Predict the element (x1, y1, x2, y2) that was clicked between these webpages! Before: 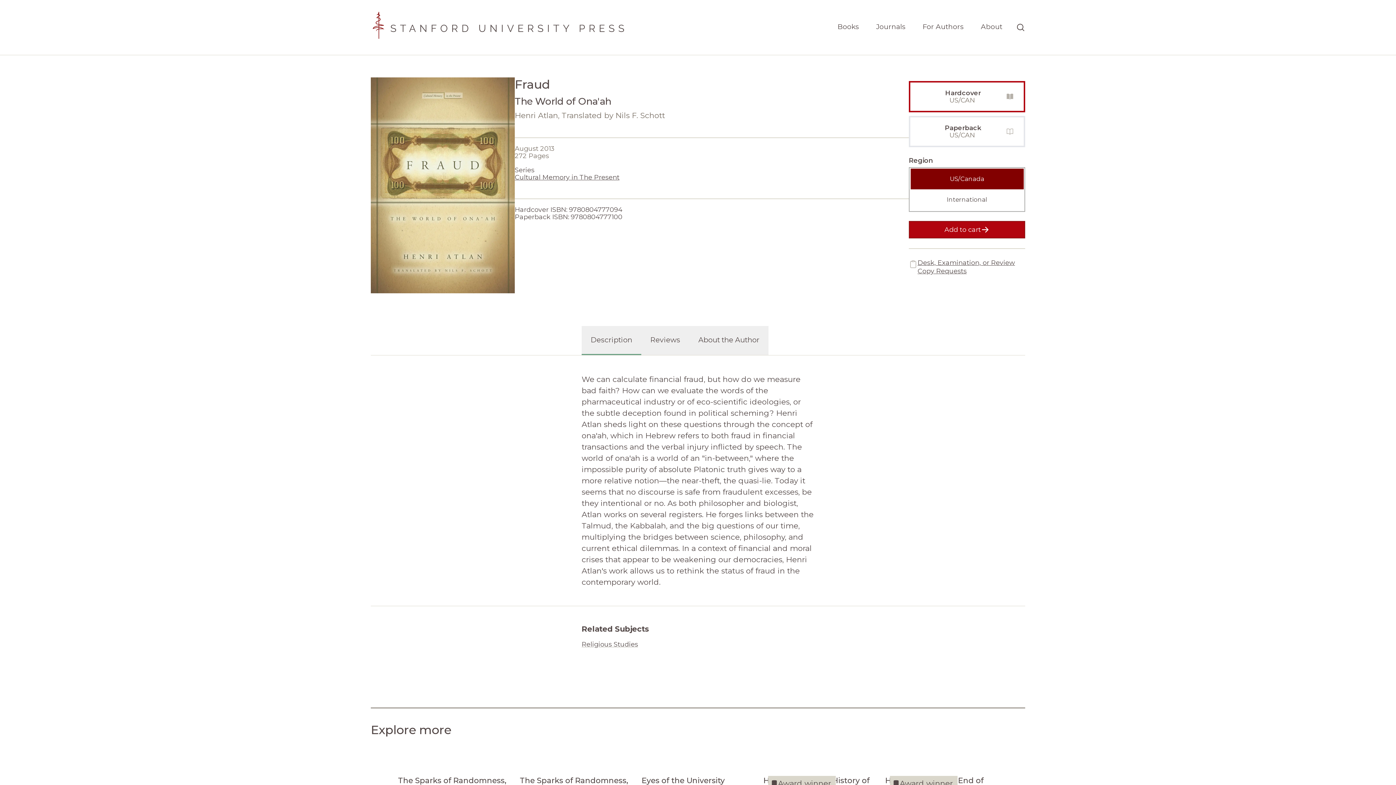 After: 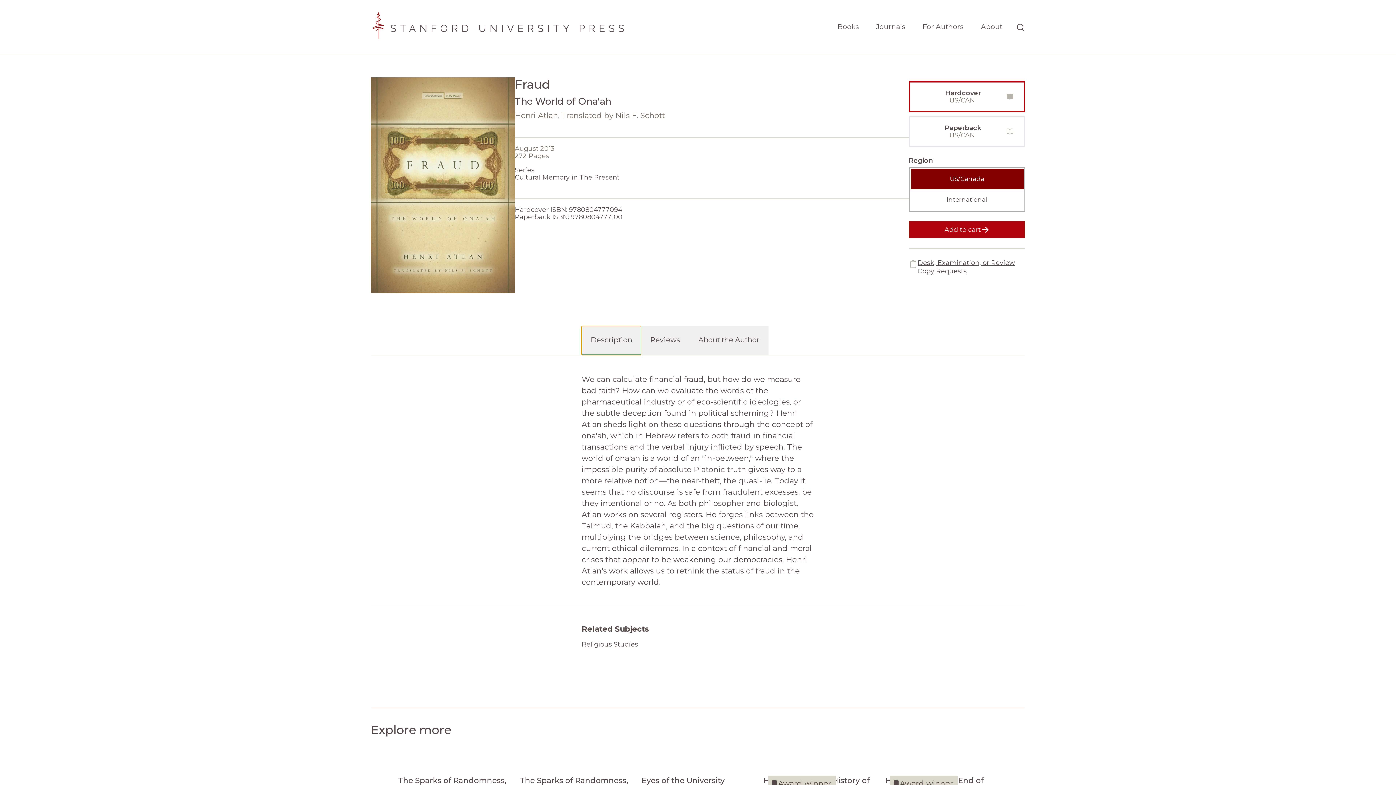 Action: bbox: (581, 326, 641, 355) label: Description